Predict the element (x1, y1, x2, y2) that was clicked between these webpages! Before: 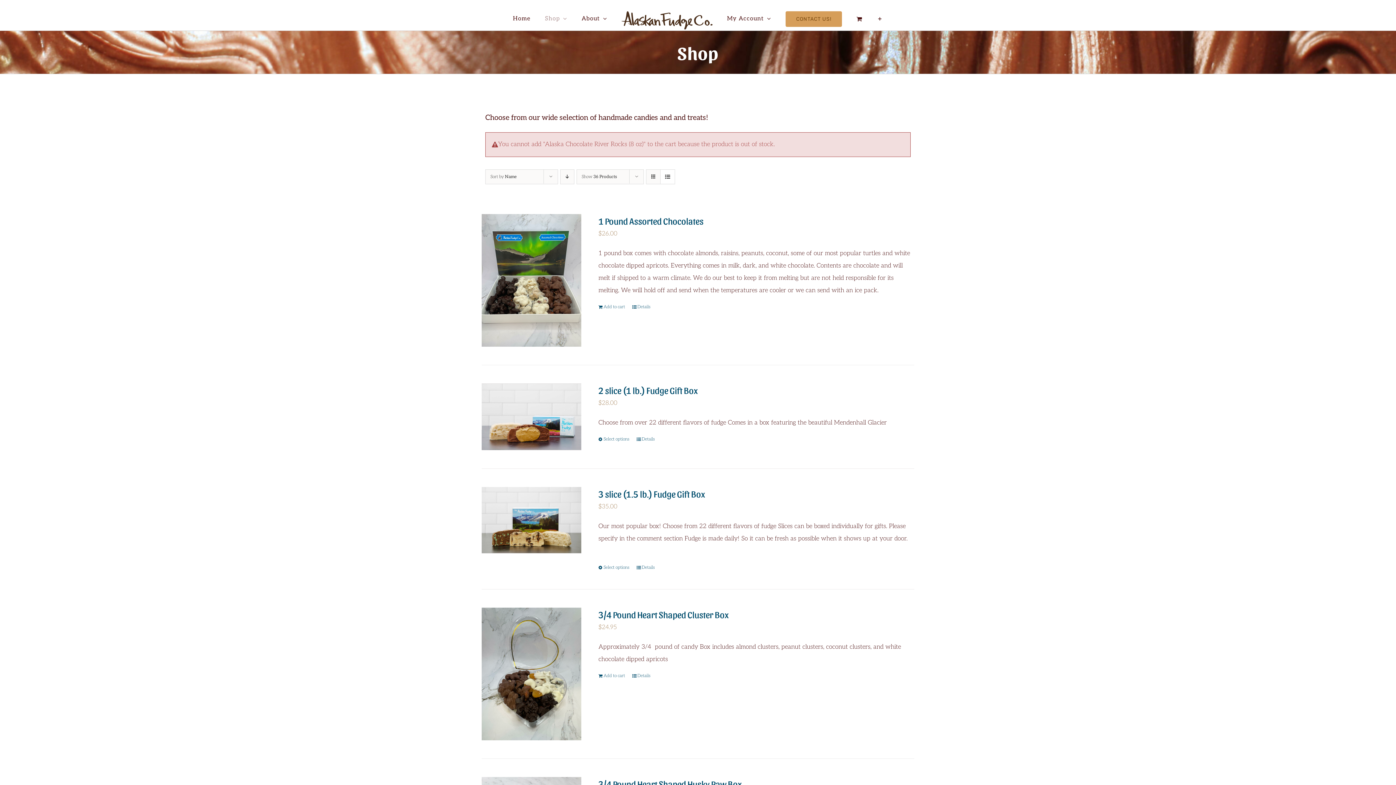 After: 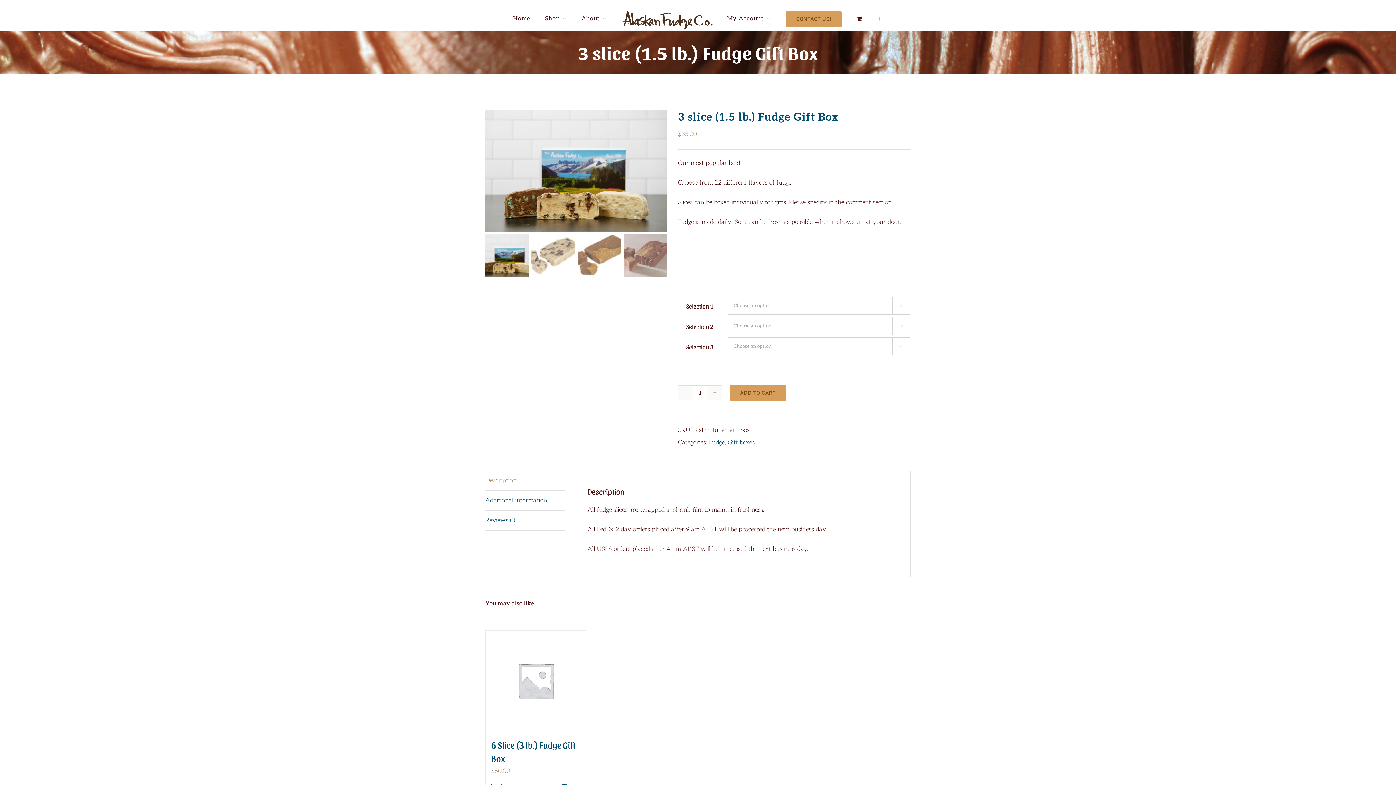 Action: label: Details bbox: (636, 564, 655, 571)